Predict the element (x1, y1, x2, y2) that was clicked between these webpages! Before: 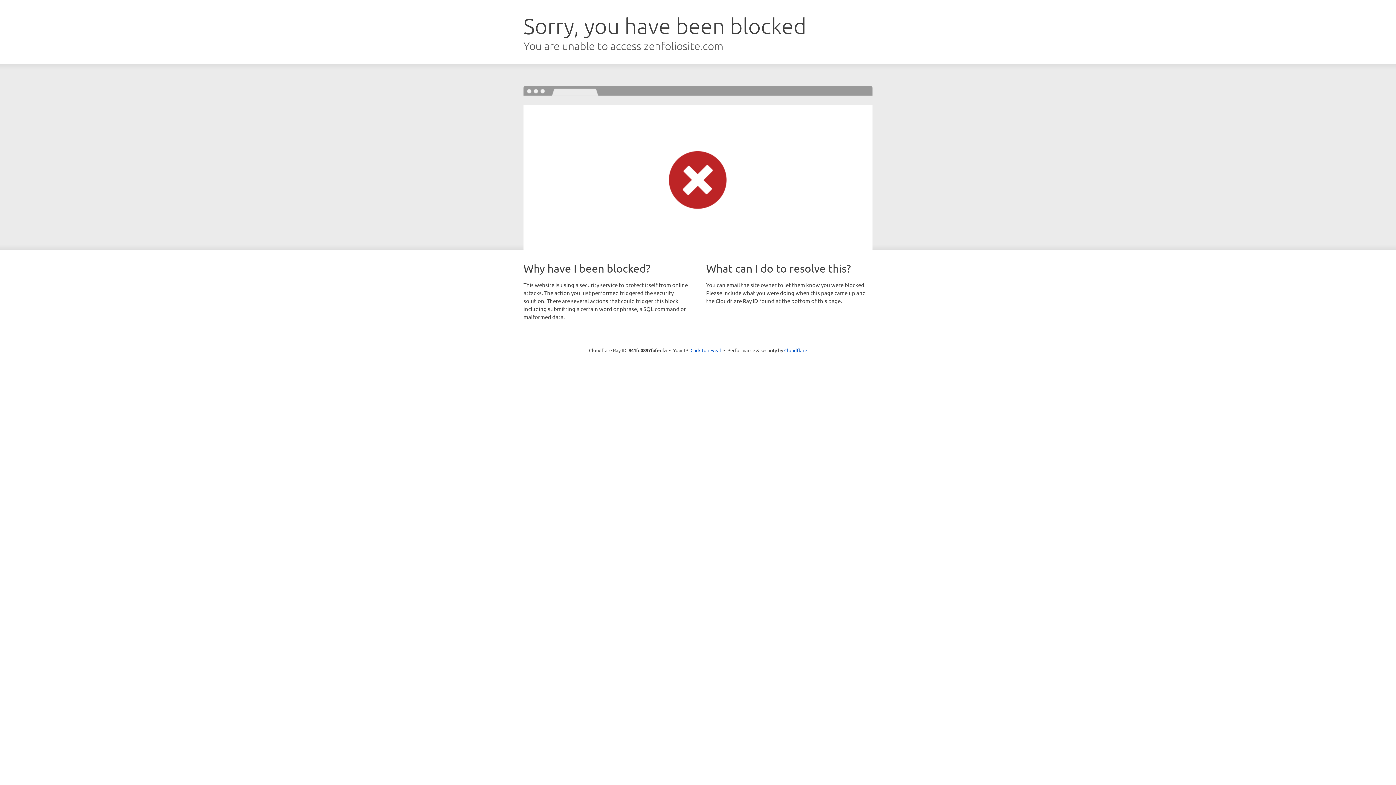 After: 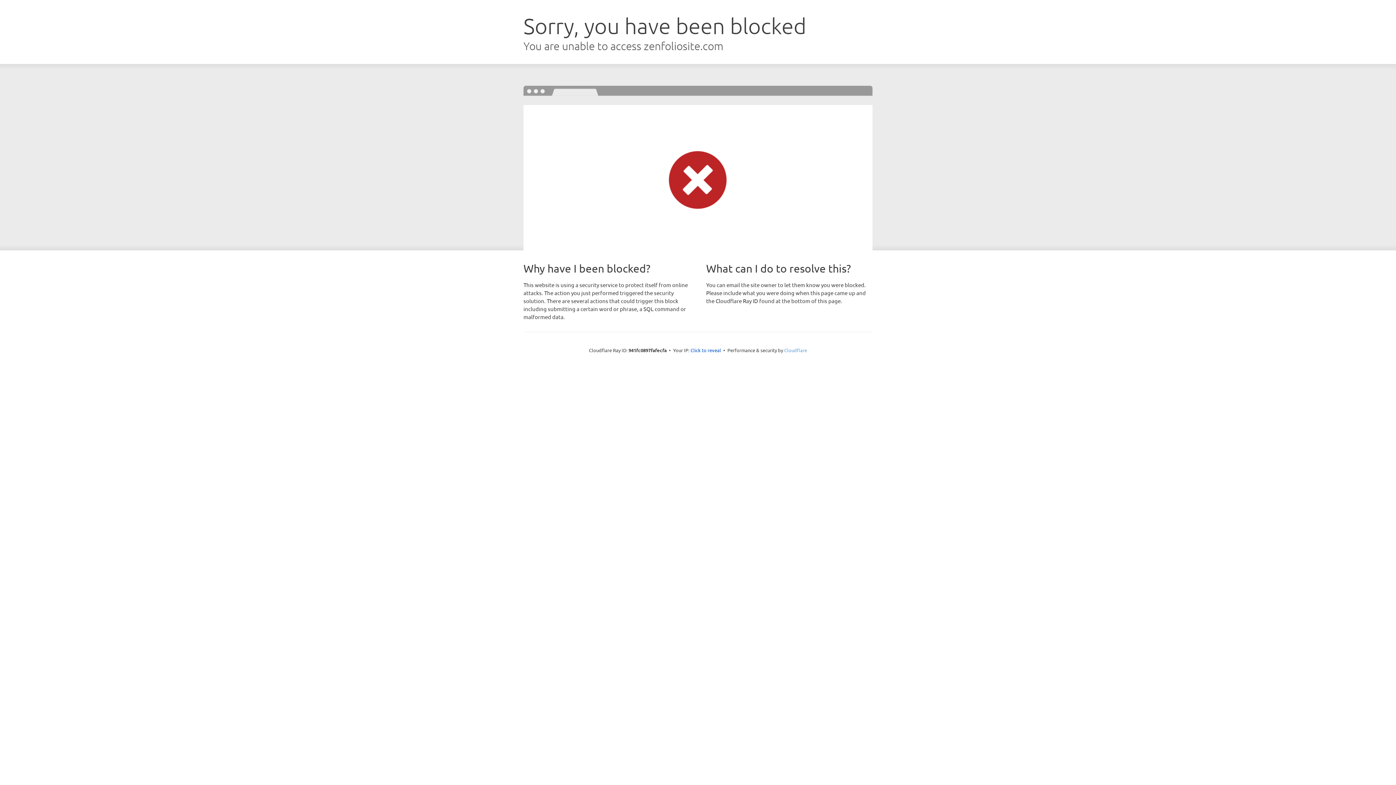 Action: bbox: (784, 347, 807, 353) label: Cloudflare